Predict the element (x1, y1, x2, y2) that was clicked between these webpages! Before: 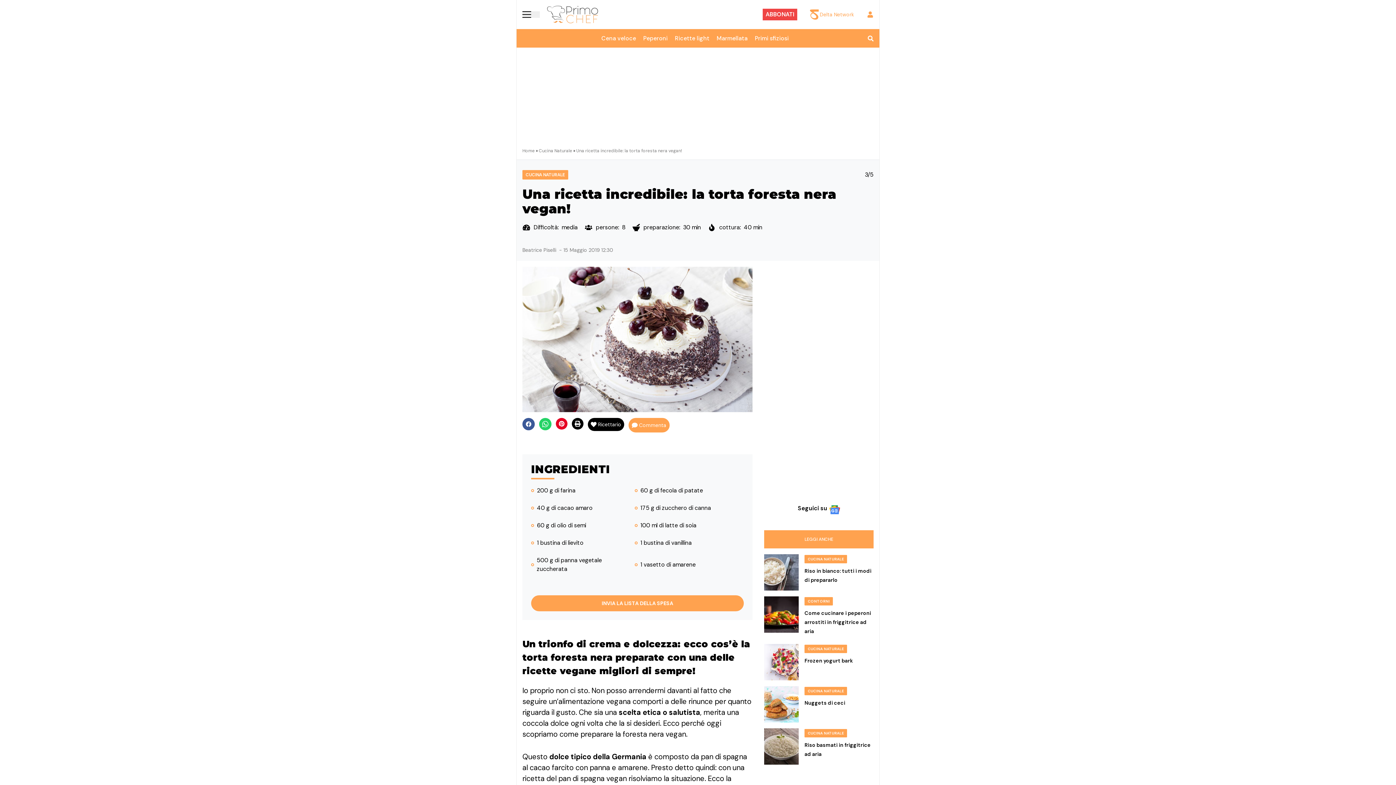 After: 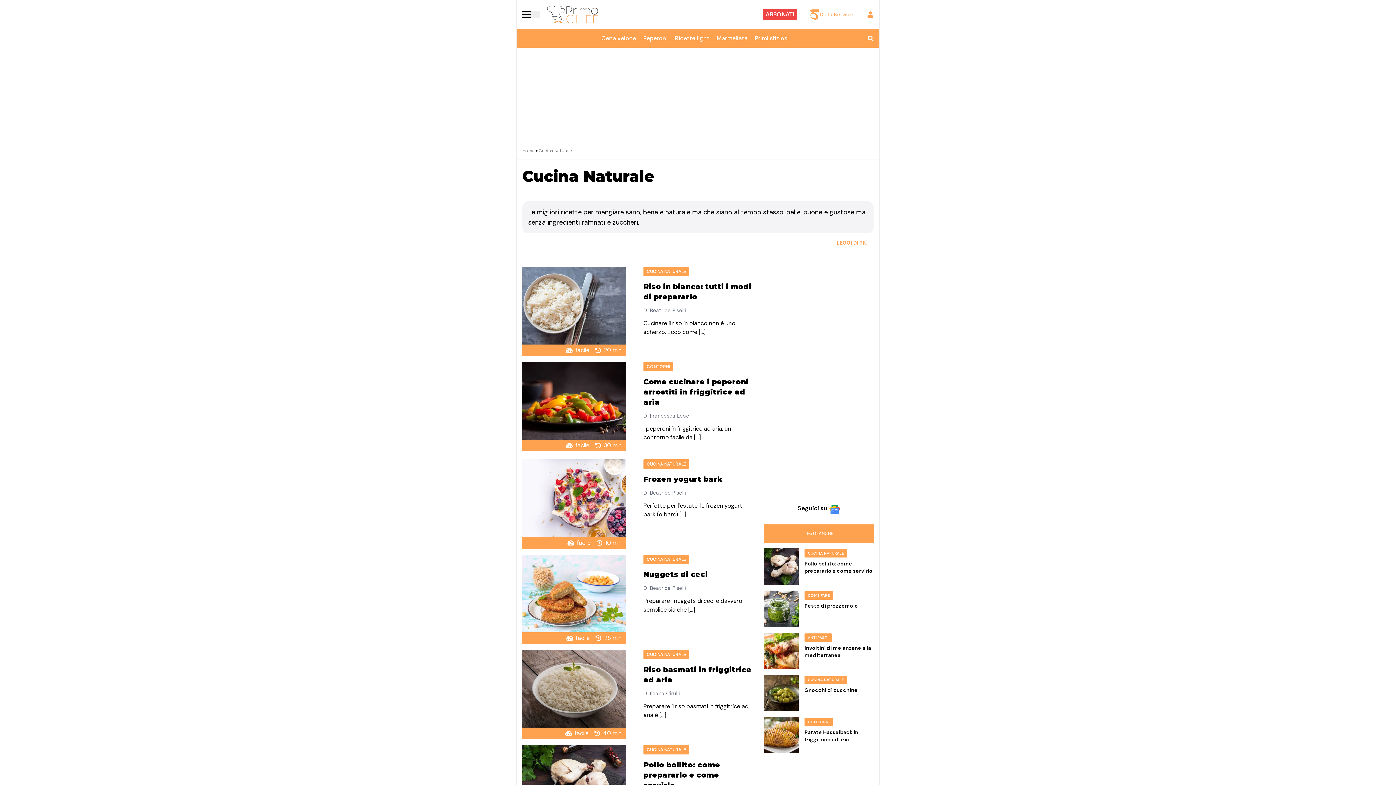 Action: bbox: (804, 687, 847, 695) label: CUCINA NATURALE